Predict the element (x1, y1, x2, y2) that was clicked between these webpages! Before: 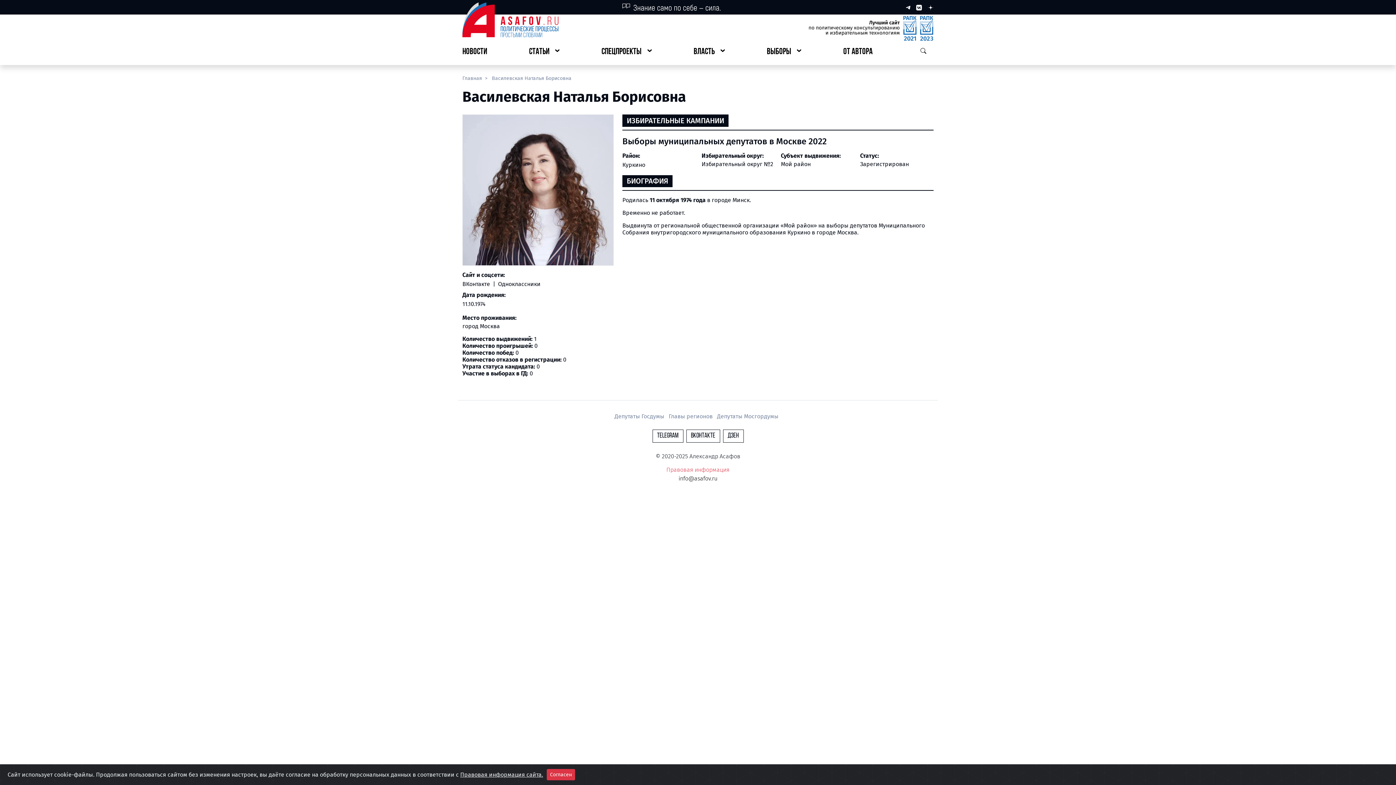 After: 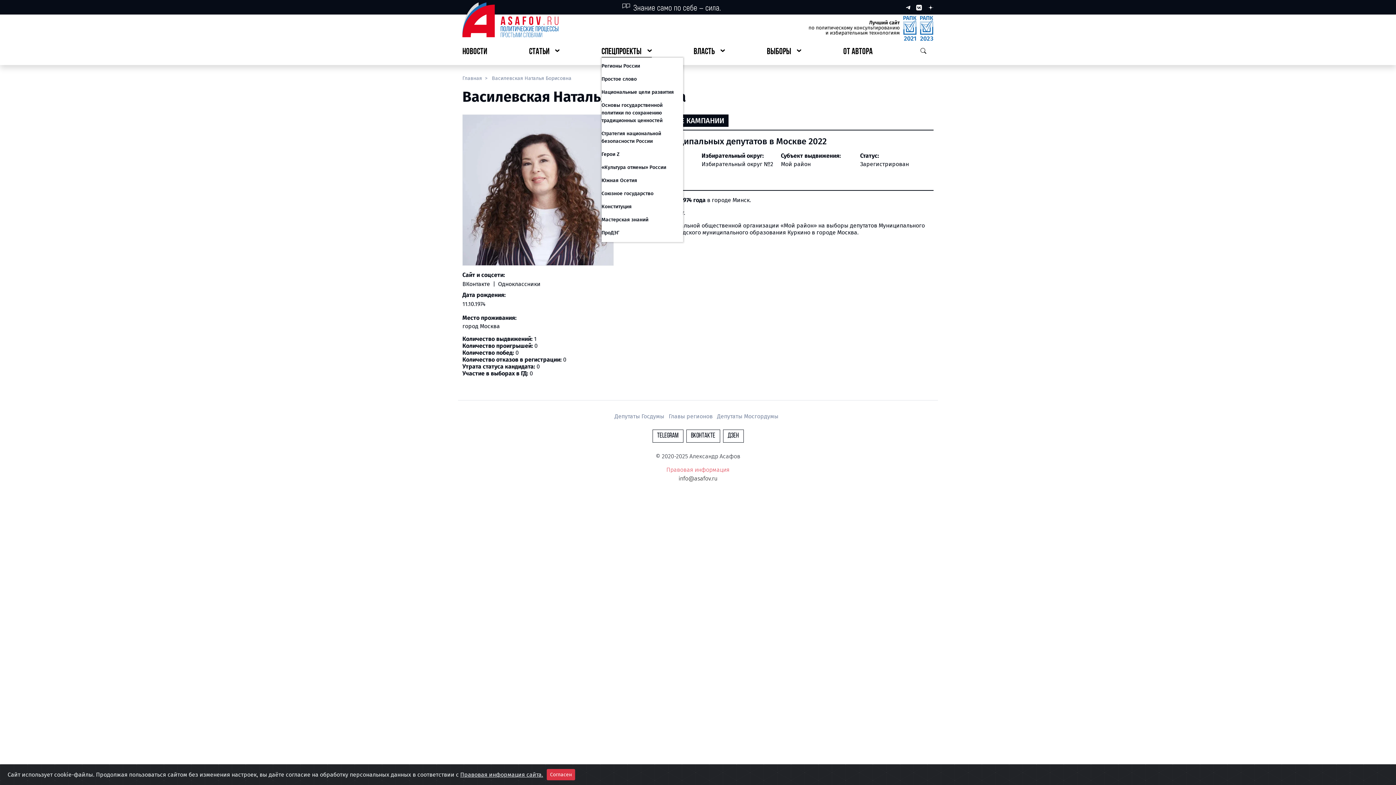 Action: bbox: (601, 46, 651, 57) label: СПЕЦПРОЕКТЫ